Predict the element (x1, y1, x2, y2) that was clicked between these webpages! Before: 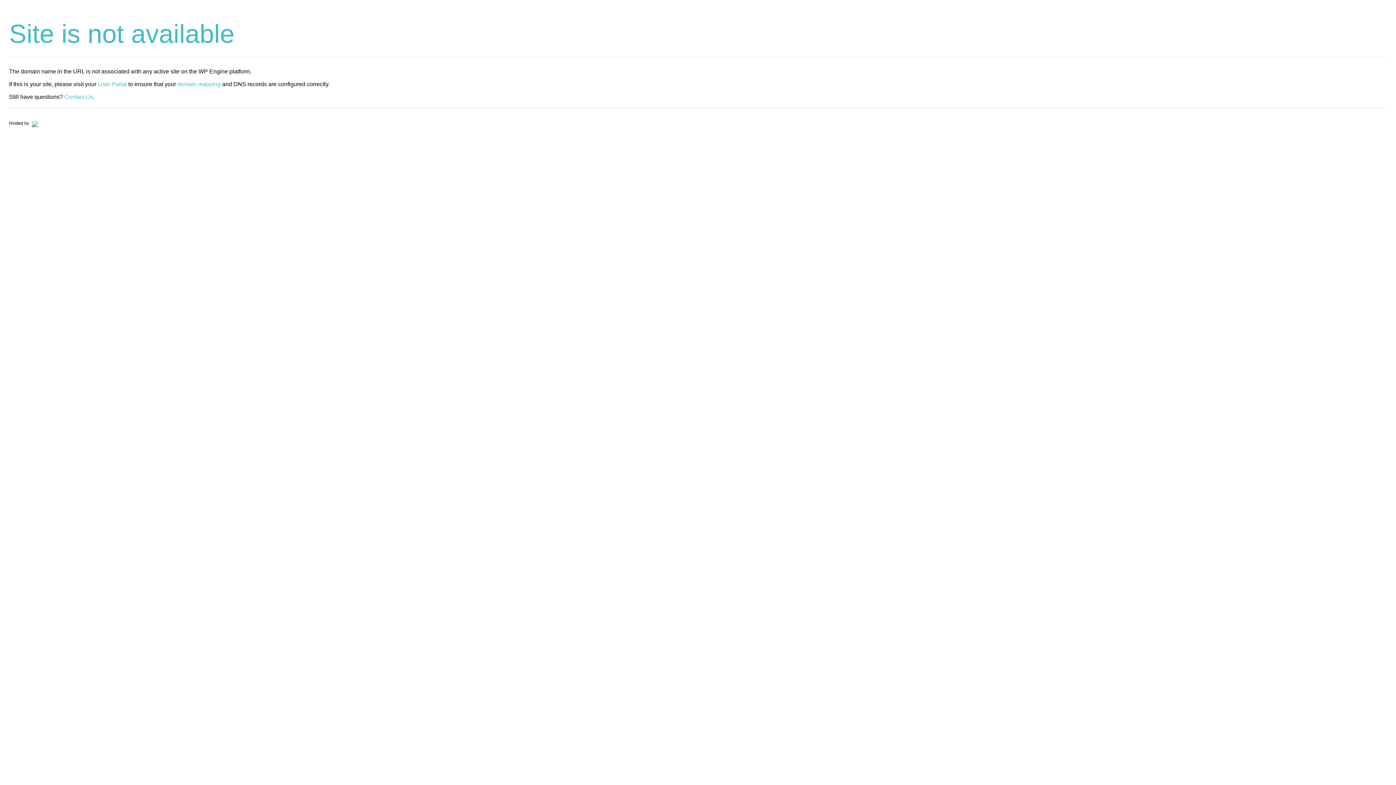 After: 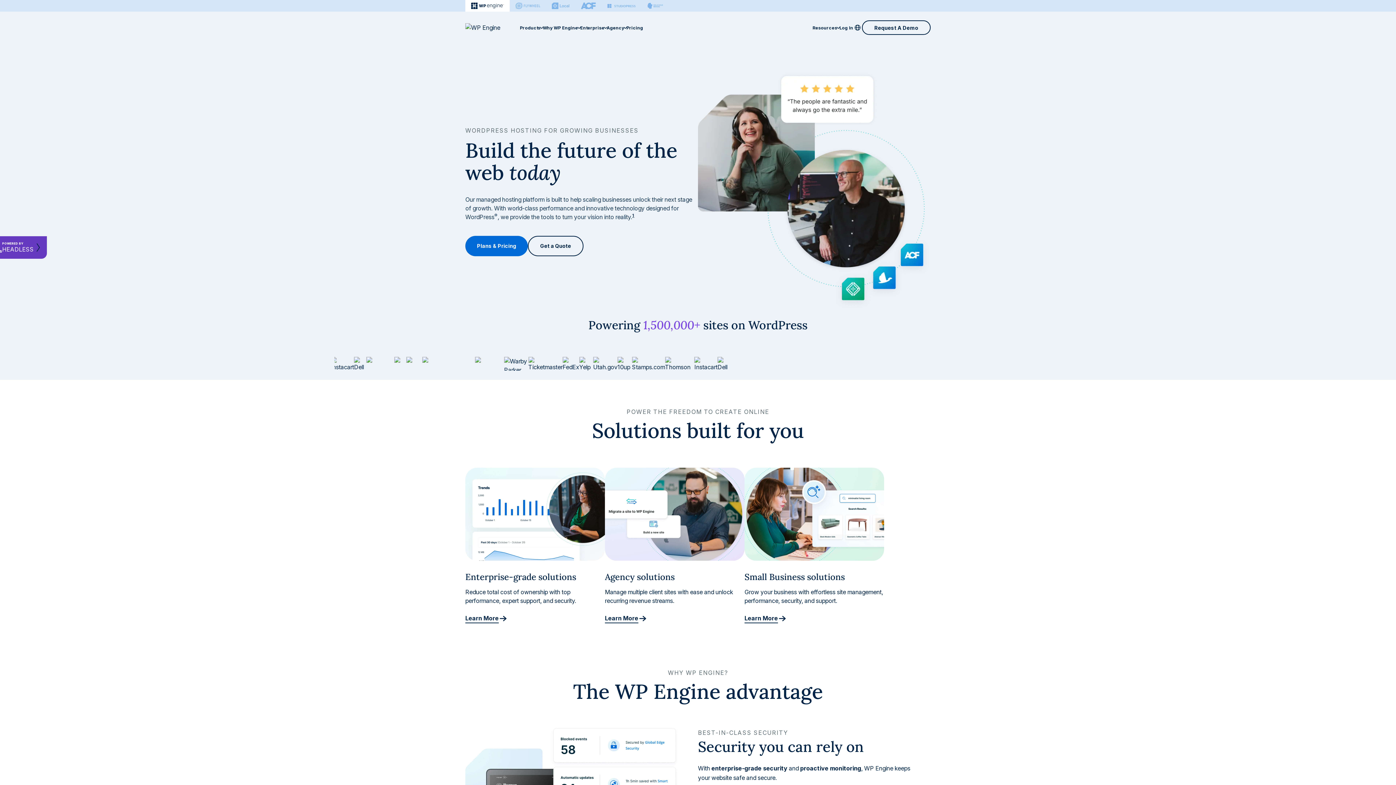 Action: bbox: (30, 120, 37, 125)